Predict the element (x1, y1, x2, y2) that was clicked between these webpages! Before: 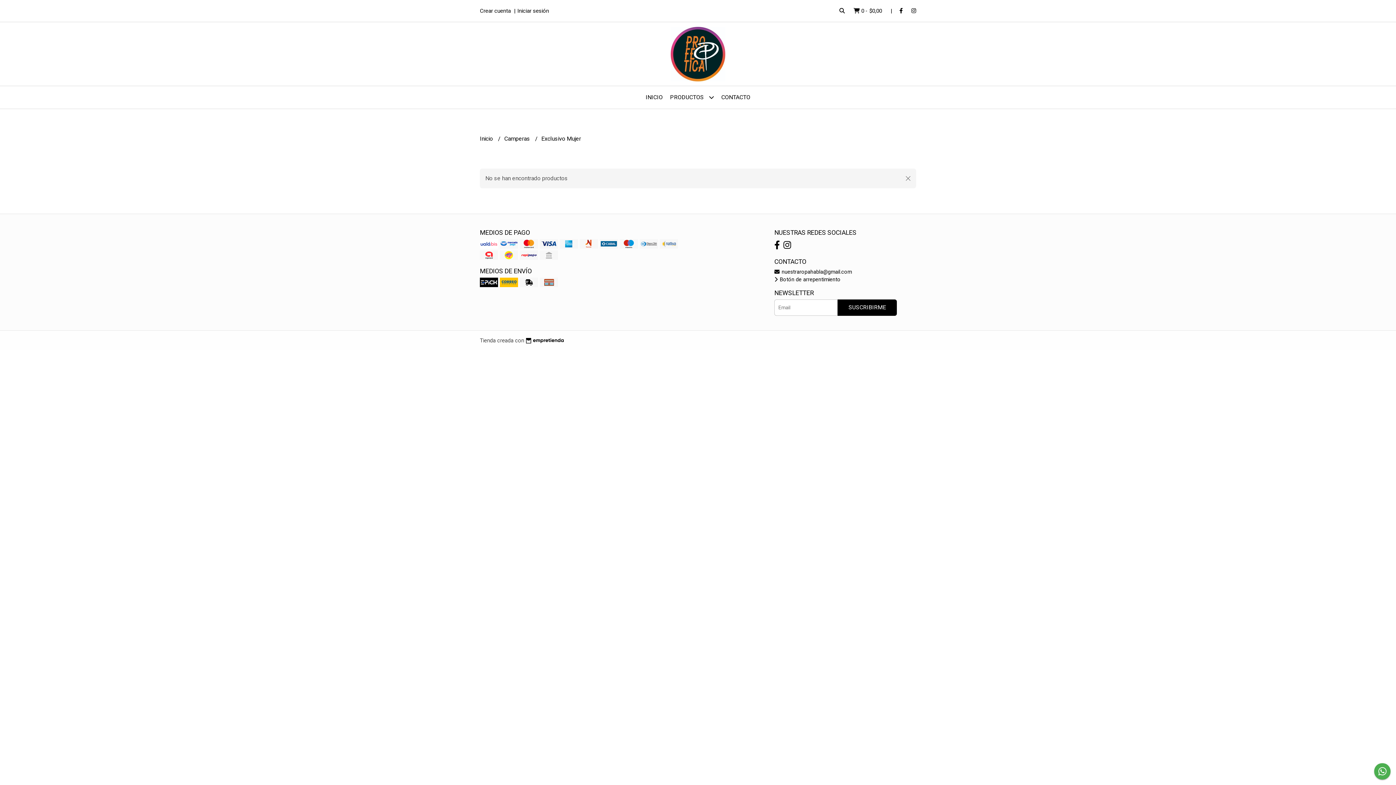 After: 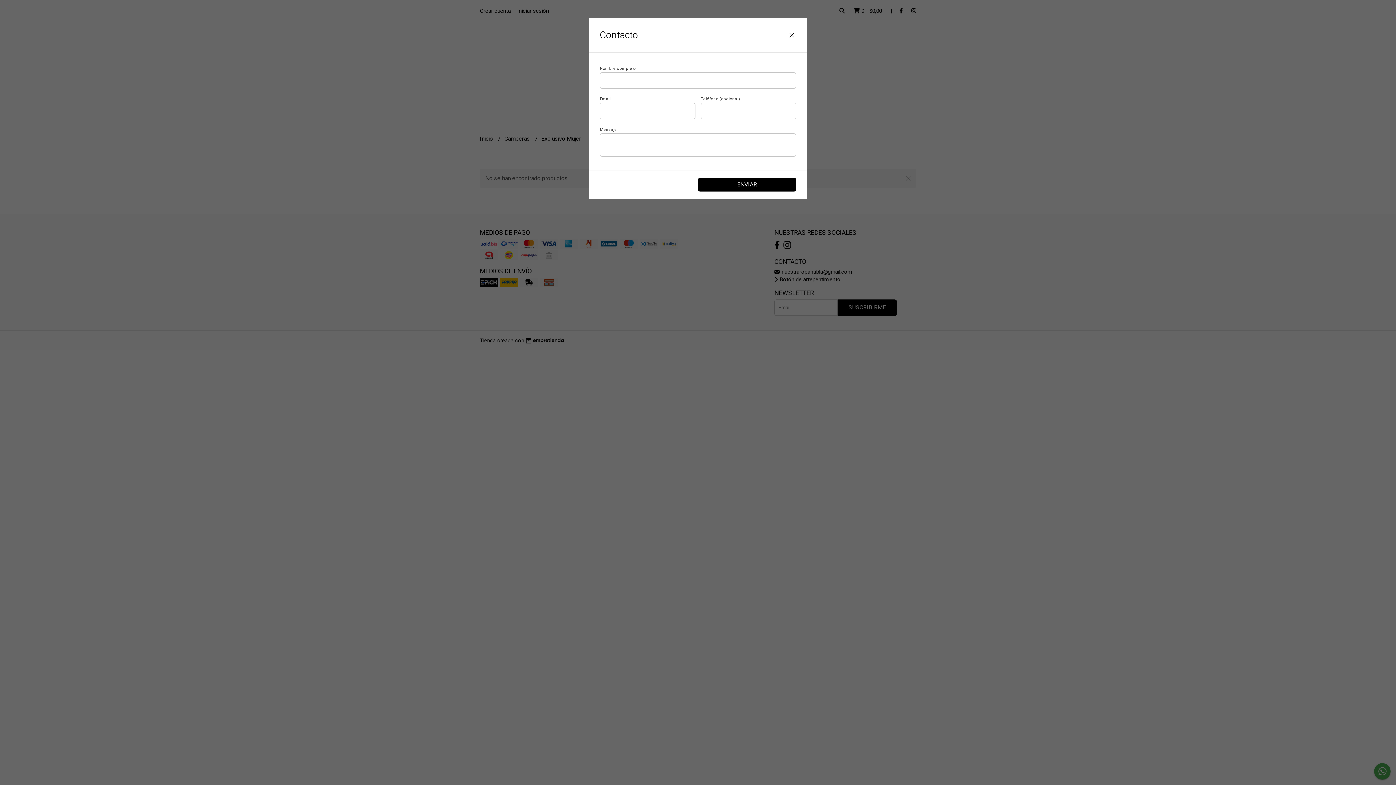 Action: bbox: (717, 86, 754, 108) label: CONTACTO